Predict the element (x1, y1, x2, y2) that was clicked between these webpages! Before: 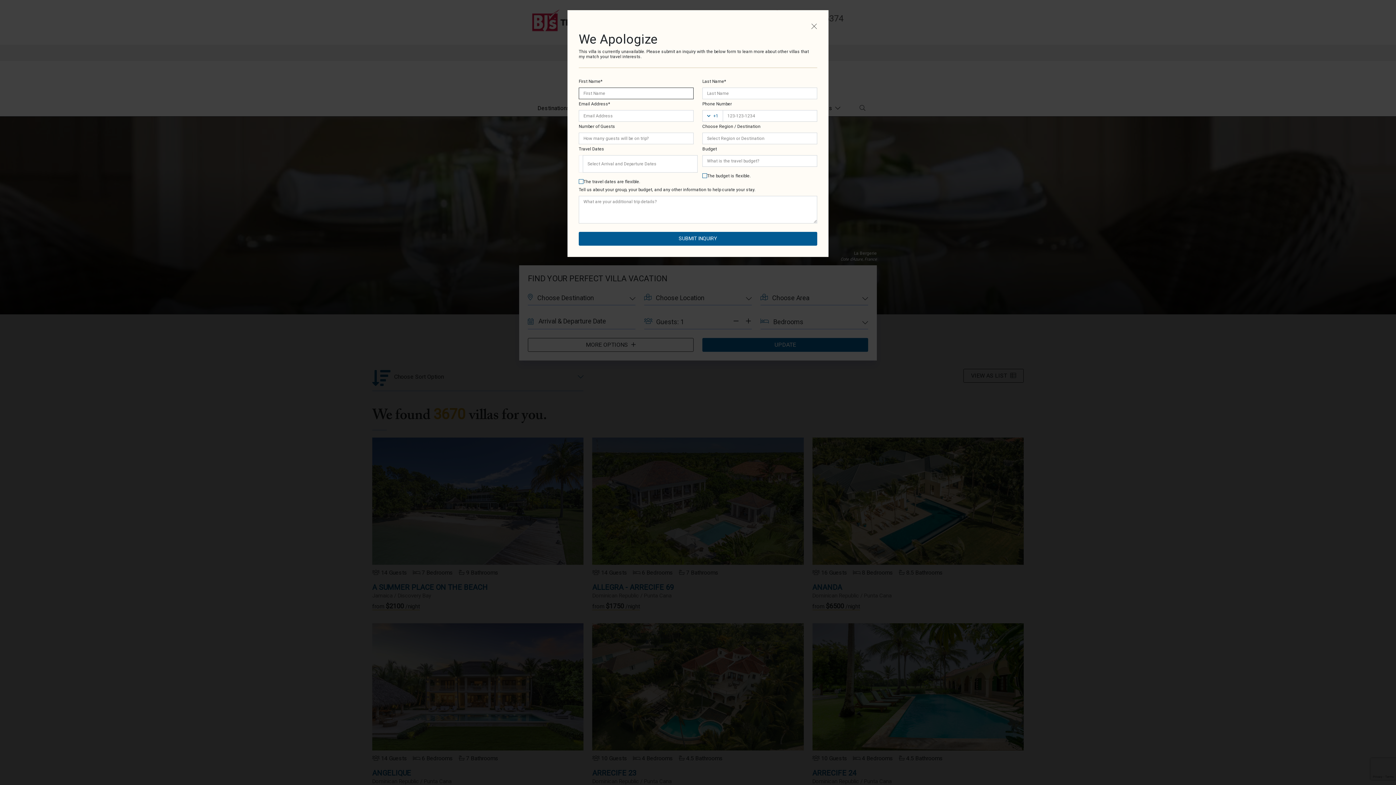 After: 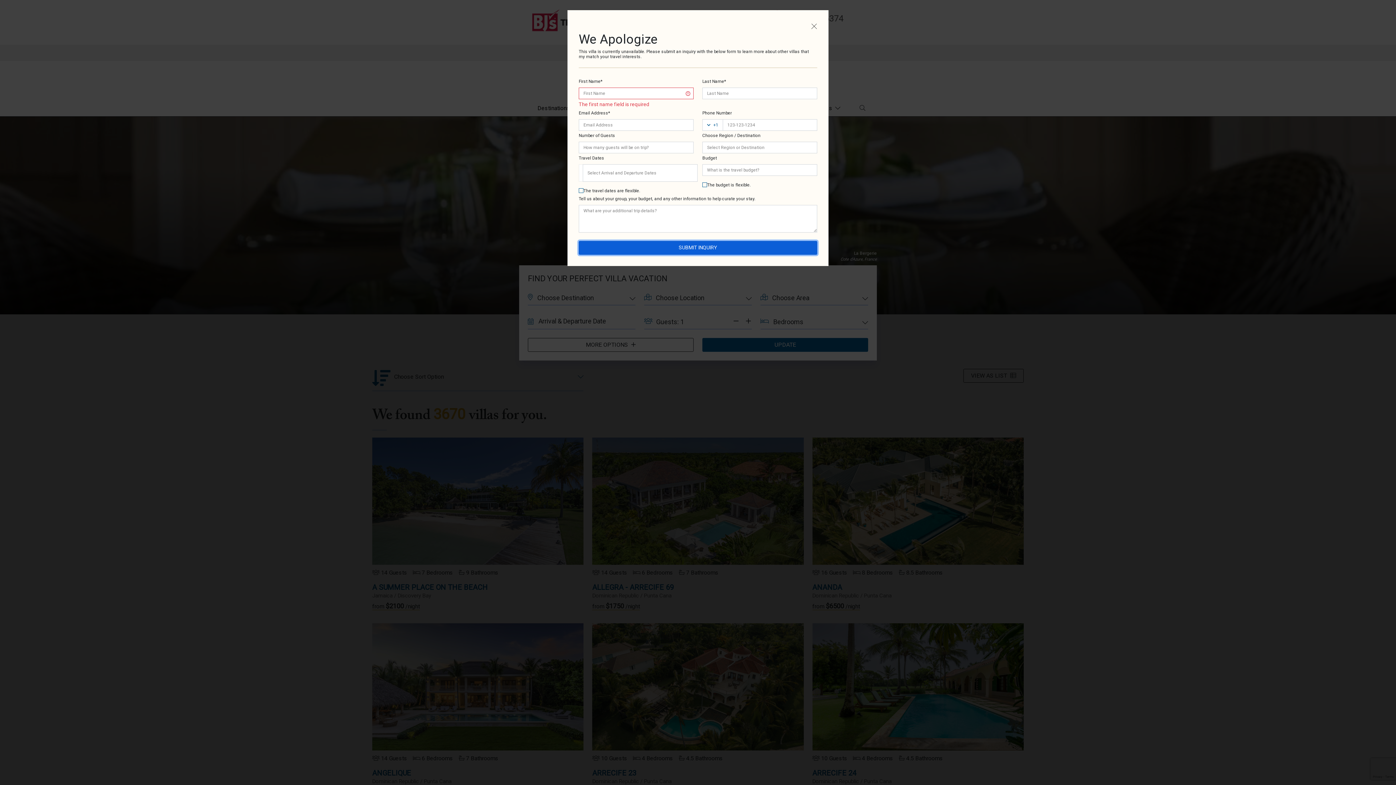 Action: bbox: (578, 231, 817, 245) label: SUBMIT INQUIRY